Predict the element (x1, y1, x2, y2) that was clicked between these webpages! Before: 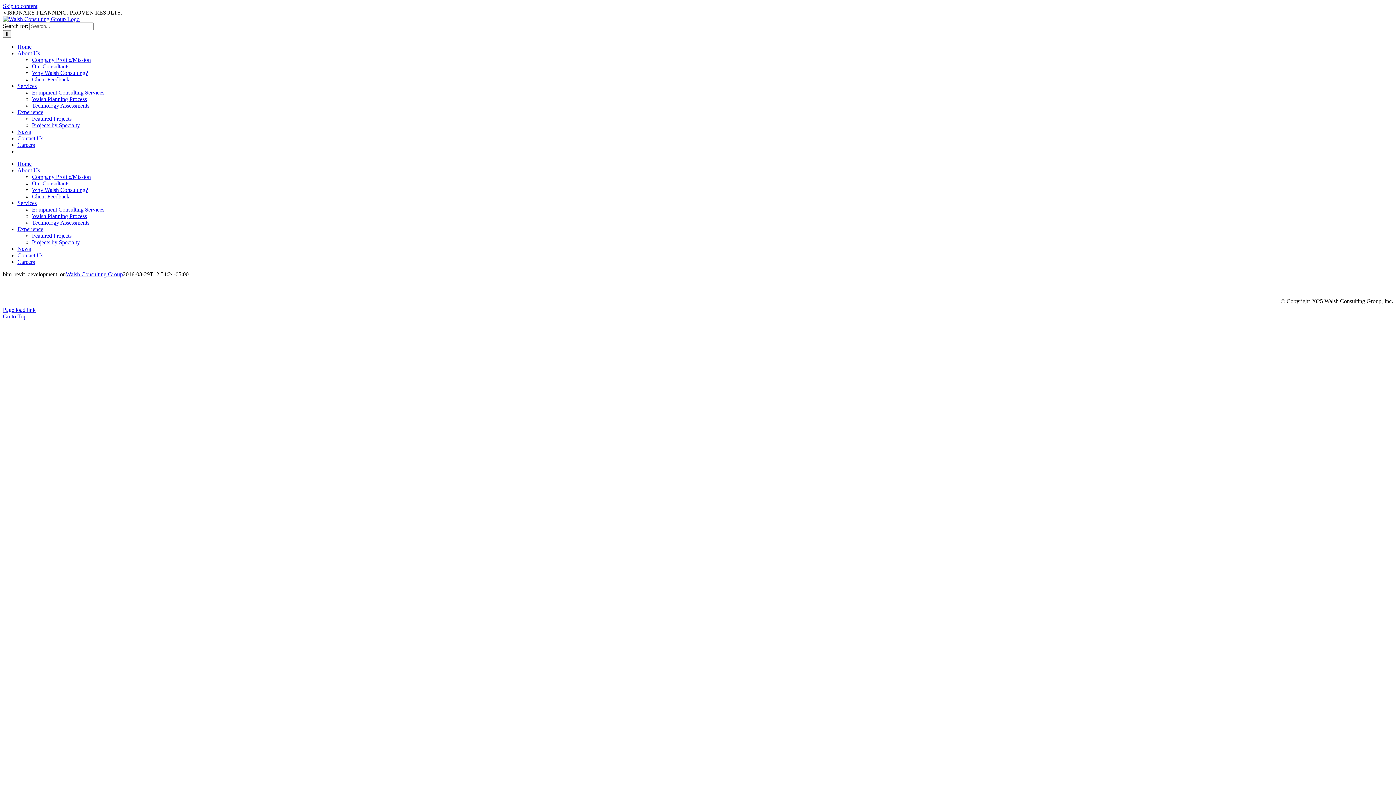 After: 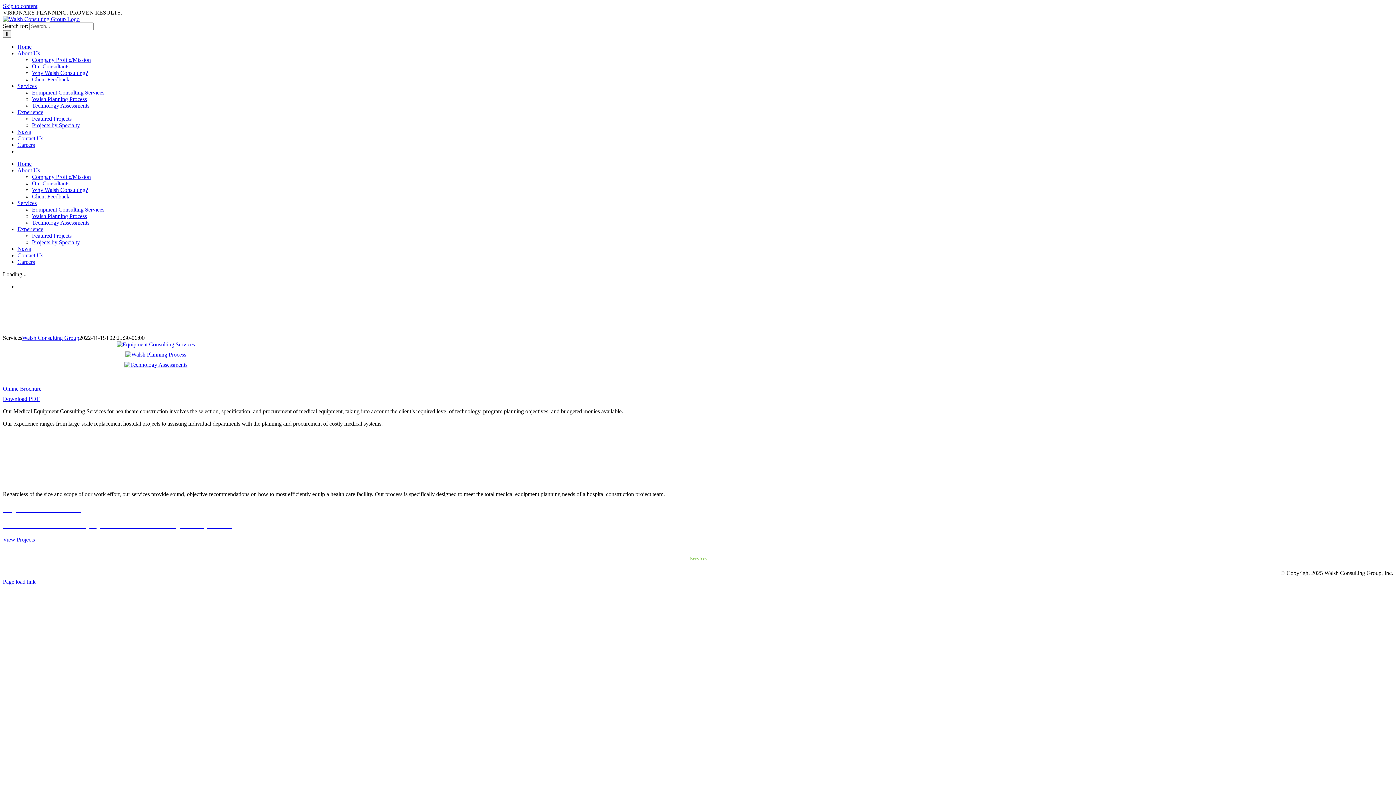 Action: label: Services bbox: (775, 272, 812, 277)